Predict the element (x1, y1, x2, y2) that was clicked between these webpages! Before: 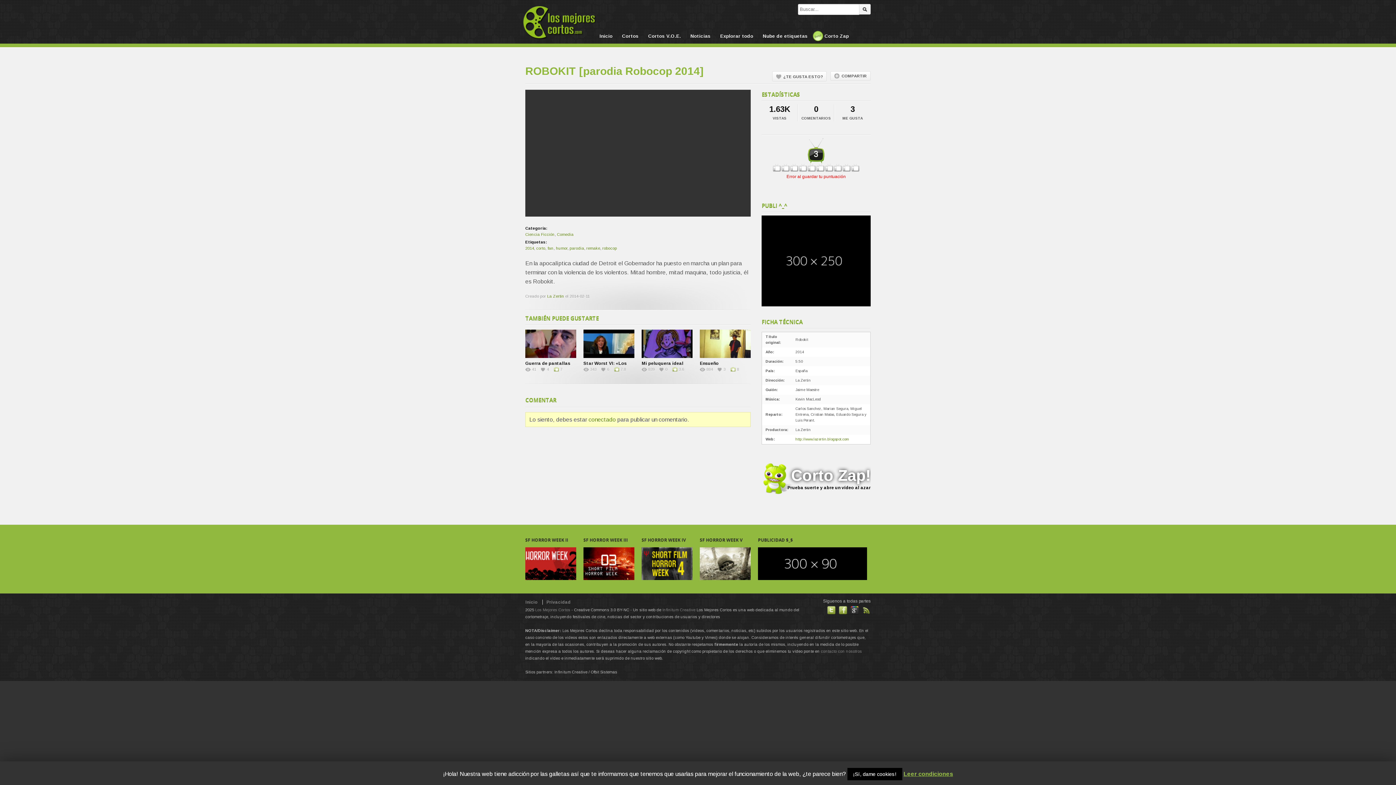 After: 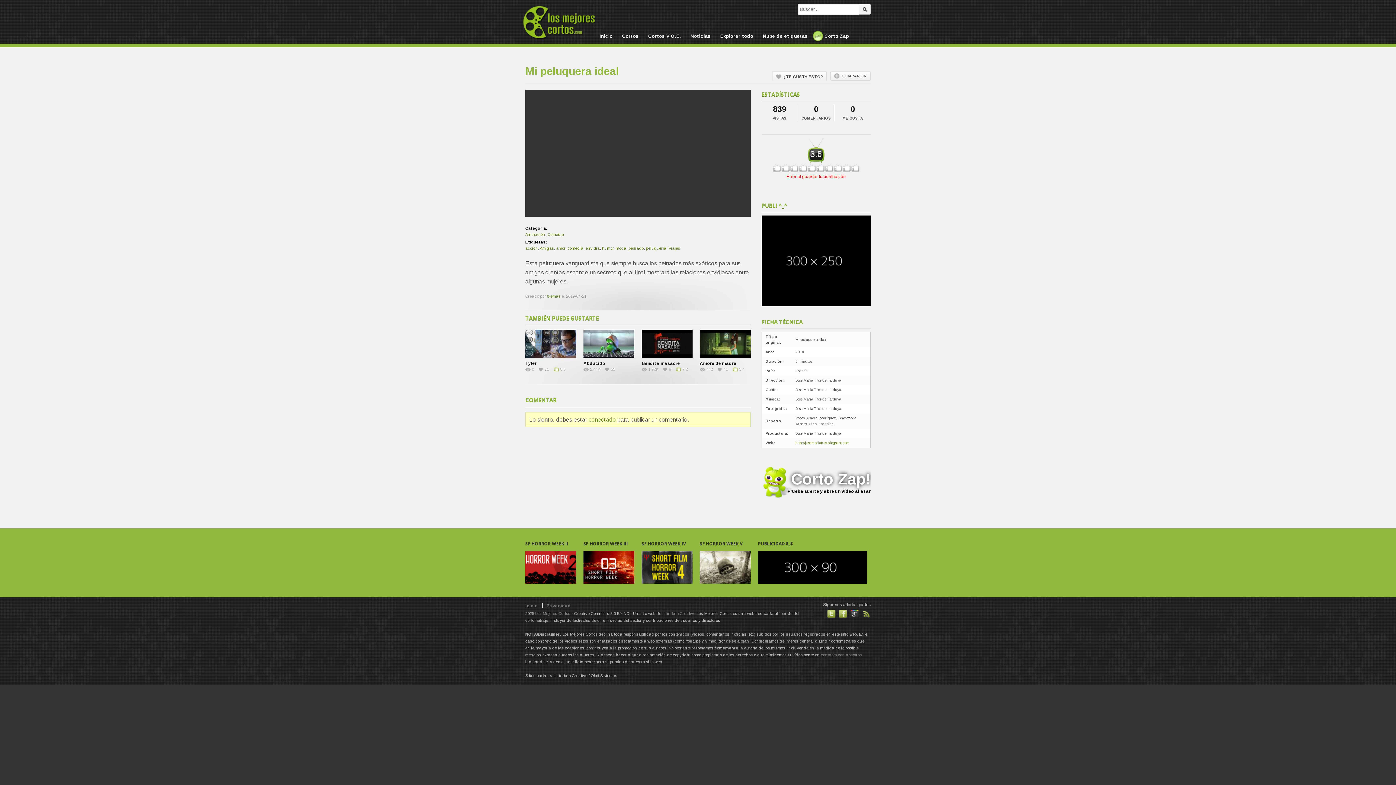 Action: bbox: (641, 361, 683, 366) label: Mi peluquera ideal